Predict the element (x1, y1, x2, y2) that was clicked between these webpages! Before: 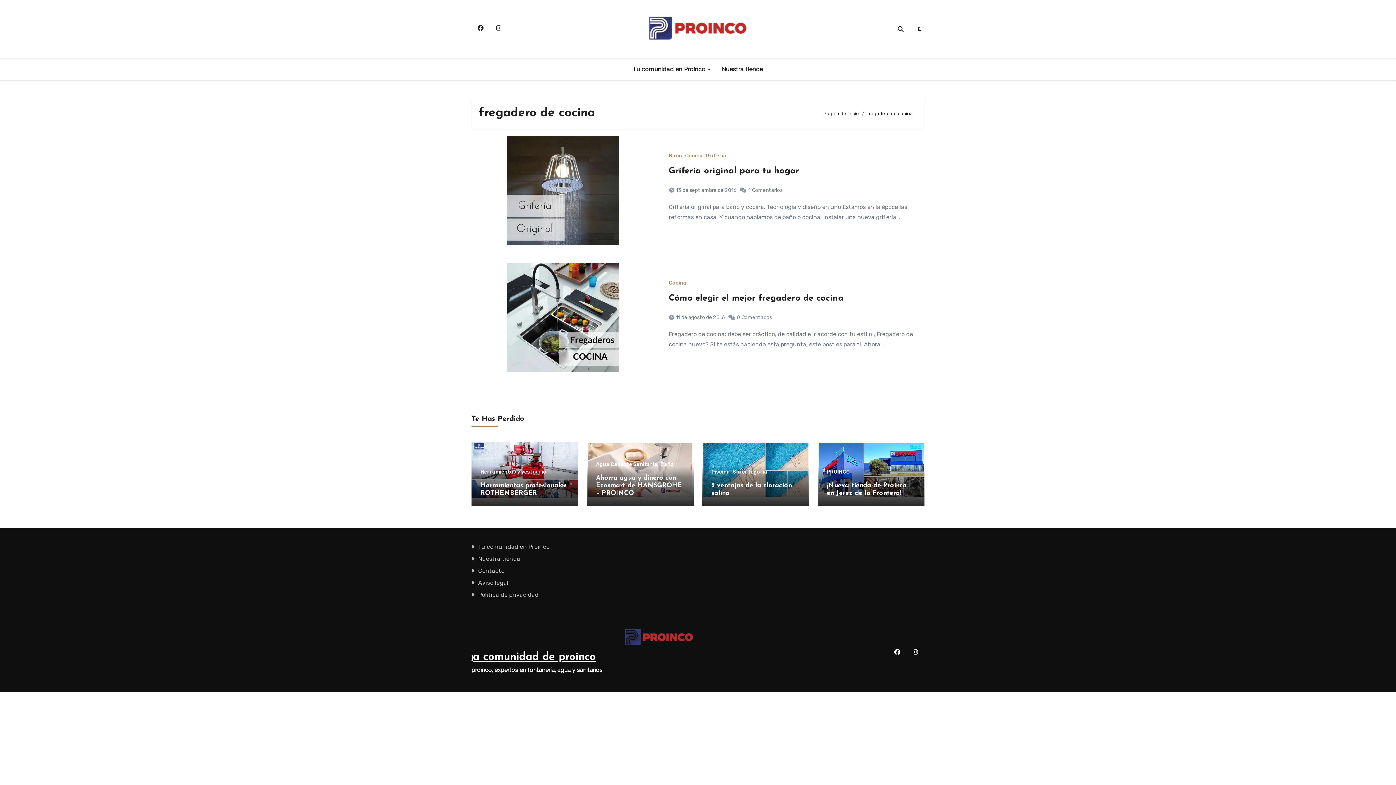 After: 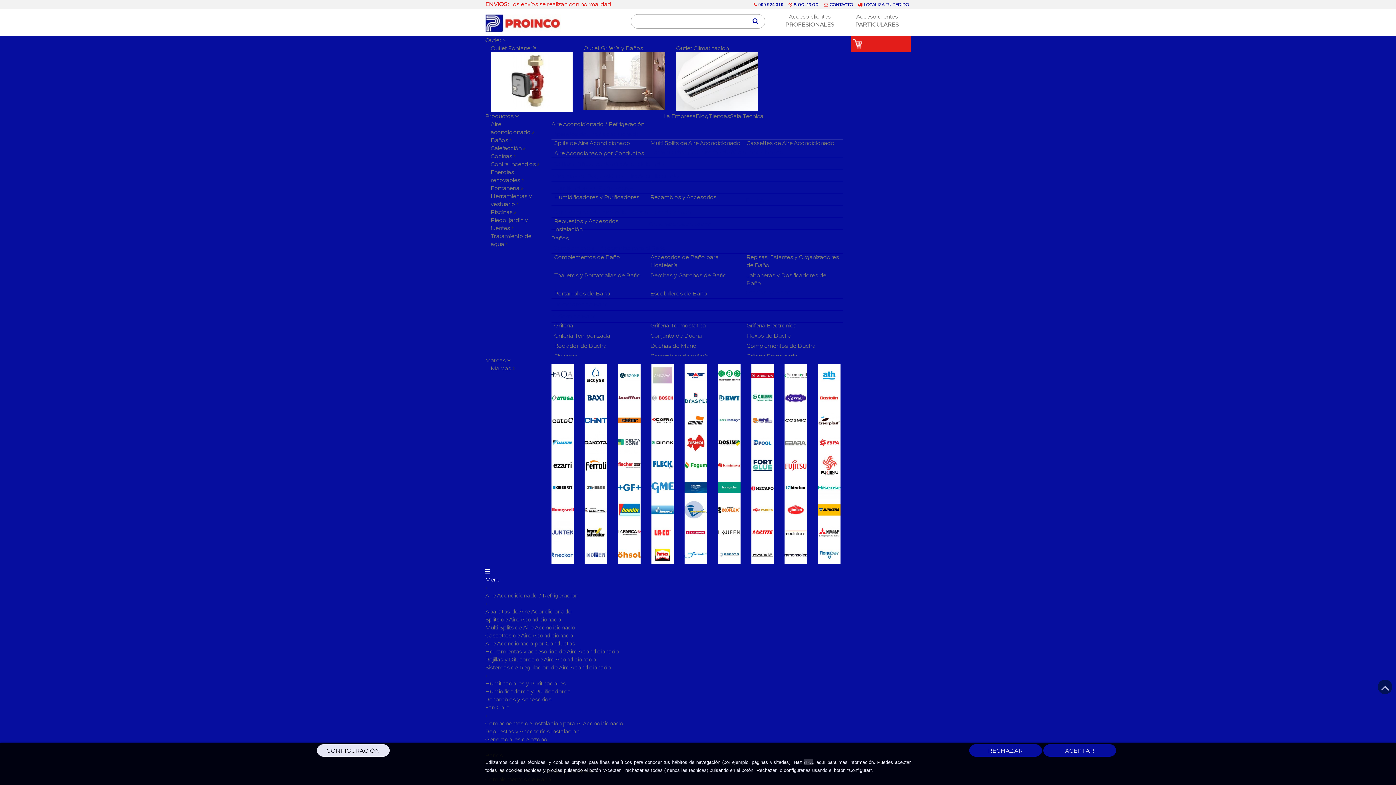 Action: bbox: (478, 579, 508, 586) label: Aviso legal